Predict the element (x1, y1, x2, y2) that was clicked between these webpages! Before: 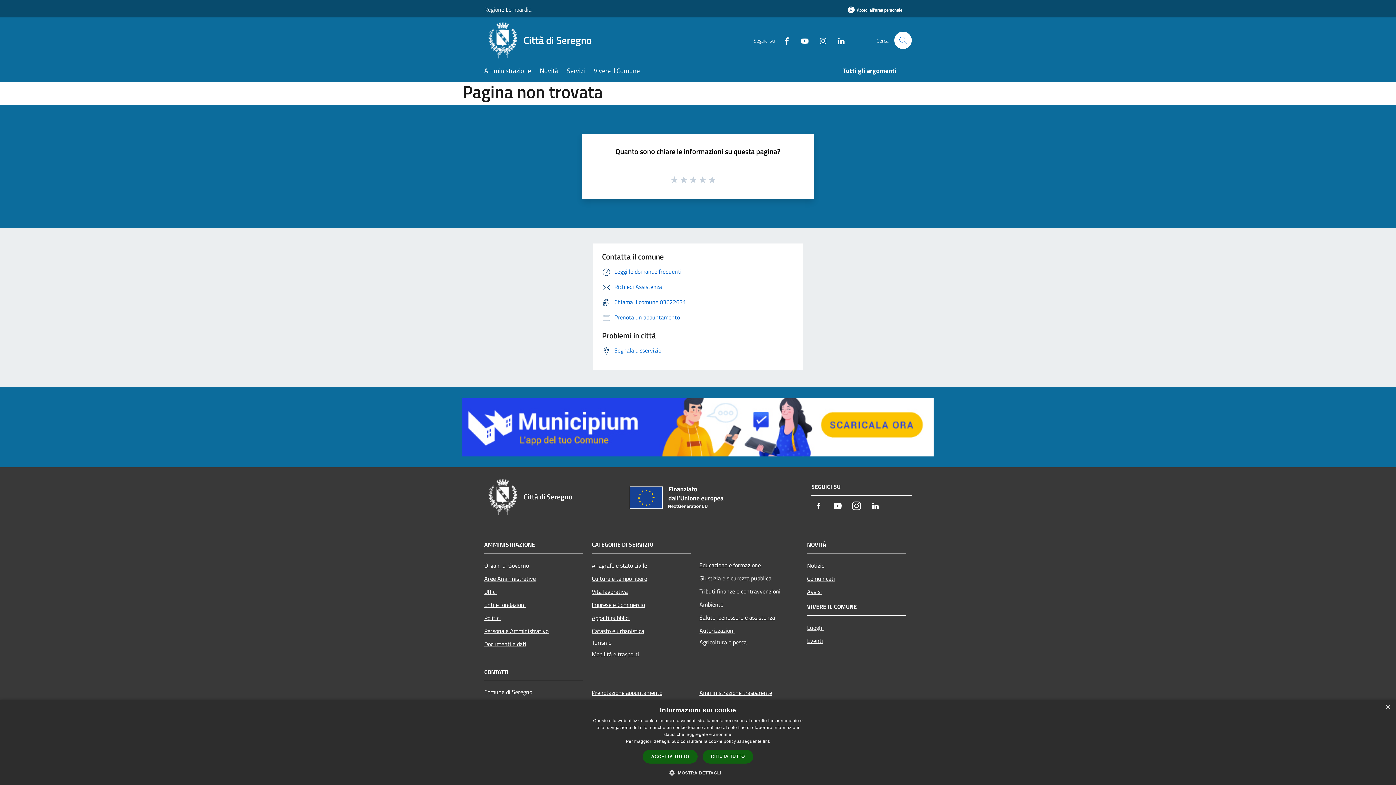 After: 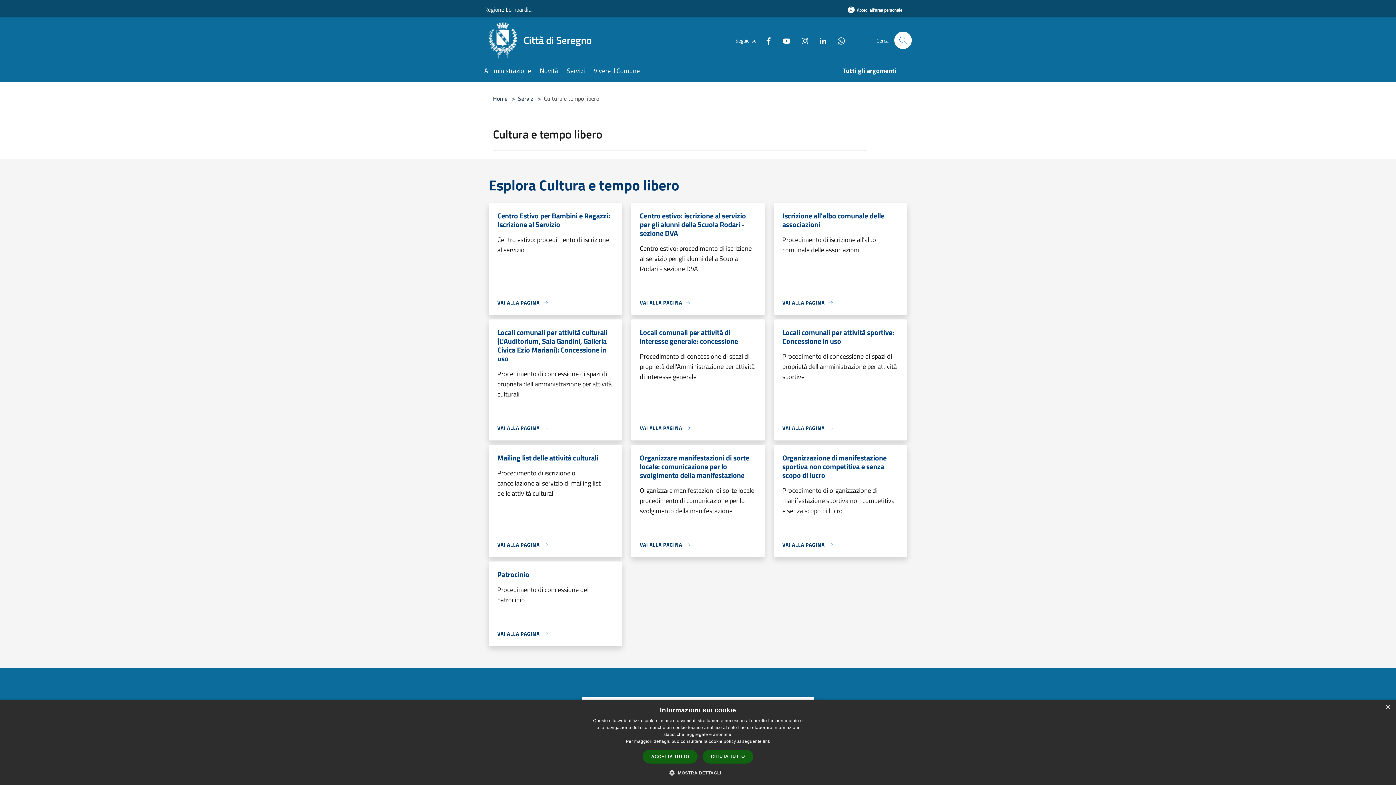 Action: label: Cultura e tempo libero bbox: (592, 572, 690, 585)